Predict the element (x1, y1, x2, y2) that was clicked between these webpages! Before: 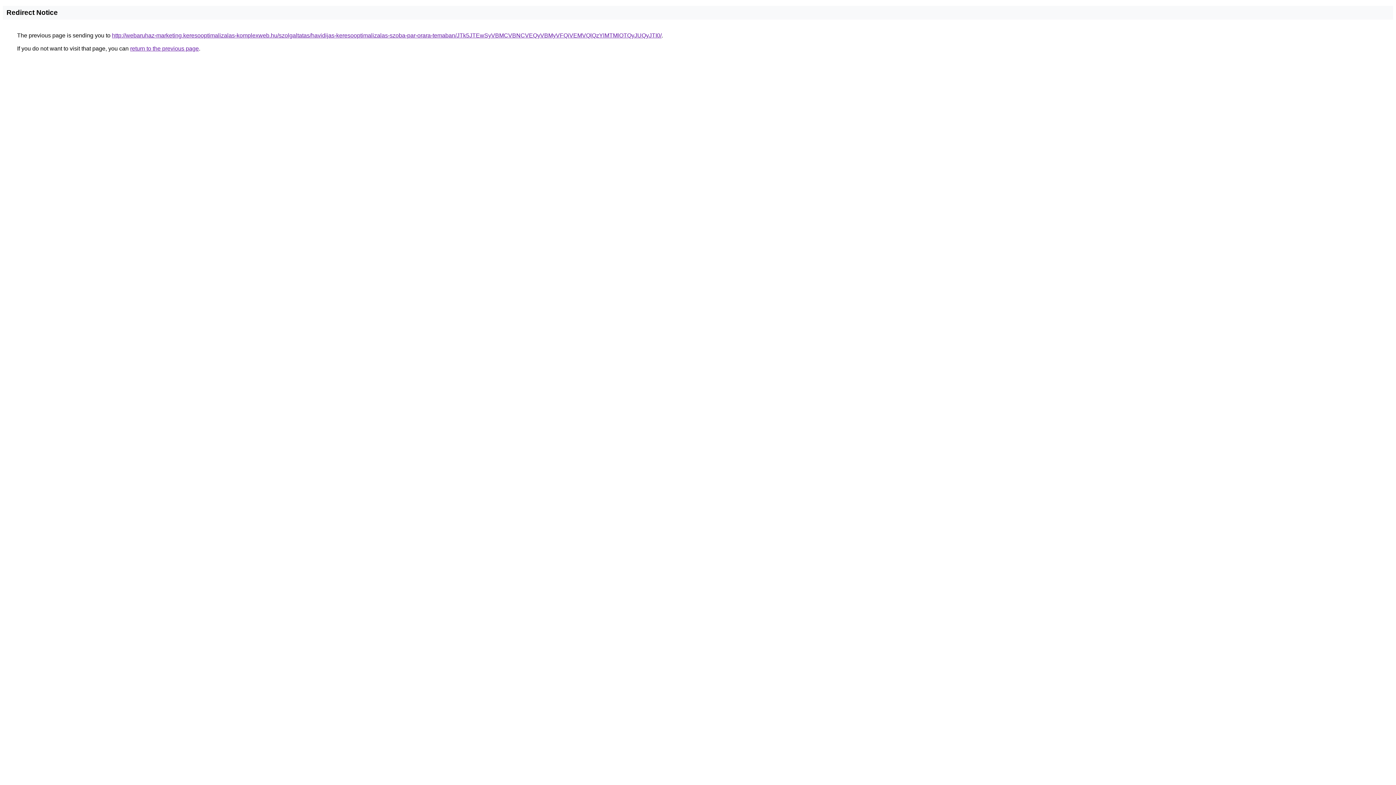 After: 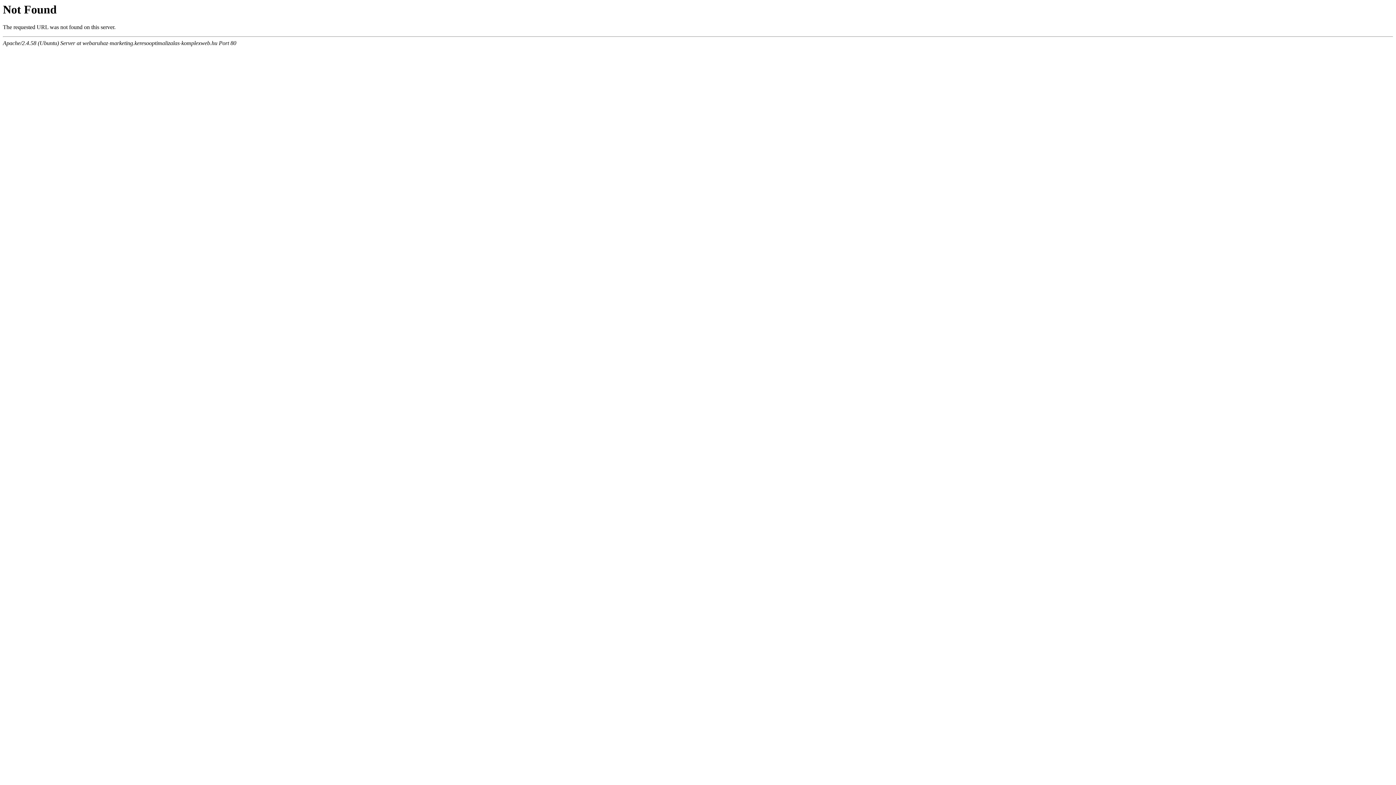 Action: label: http://webaruhaz-marketing.keresooptimalizalas-komplexweb.hu/szolgaltatas/havidijas-keresooptimalizalas-szoba-par-orara-temaban/JTk5JTEwSyVBMCVBNCVEQyVBMyVFQiVEMVQlQzYlMTMlOTQyJUQyJTI0/ bbox: (112, 32, 661, 38)